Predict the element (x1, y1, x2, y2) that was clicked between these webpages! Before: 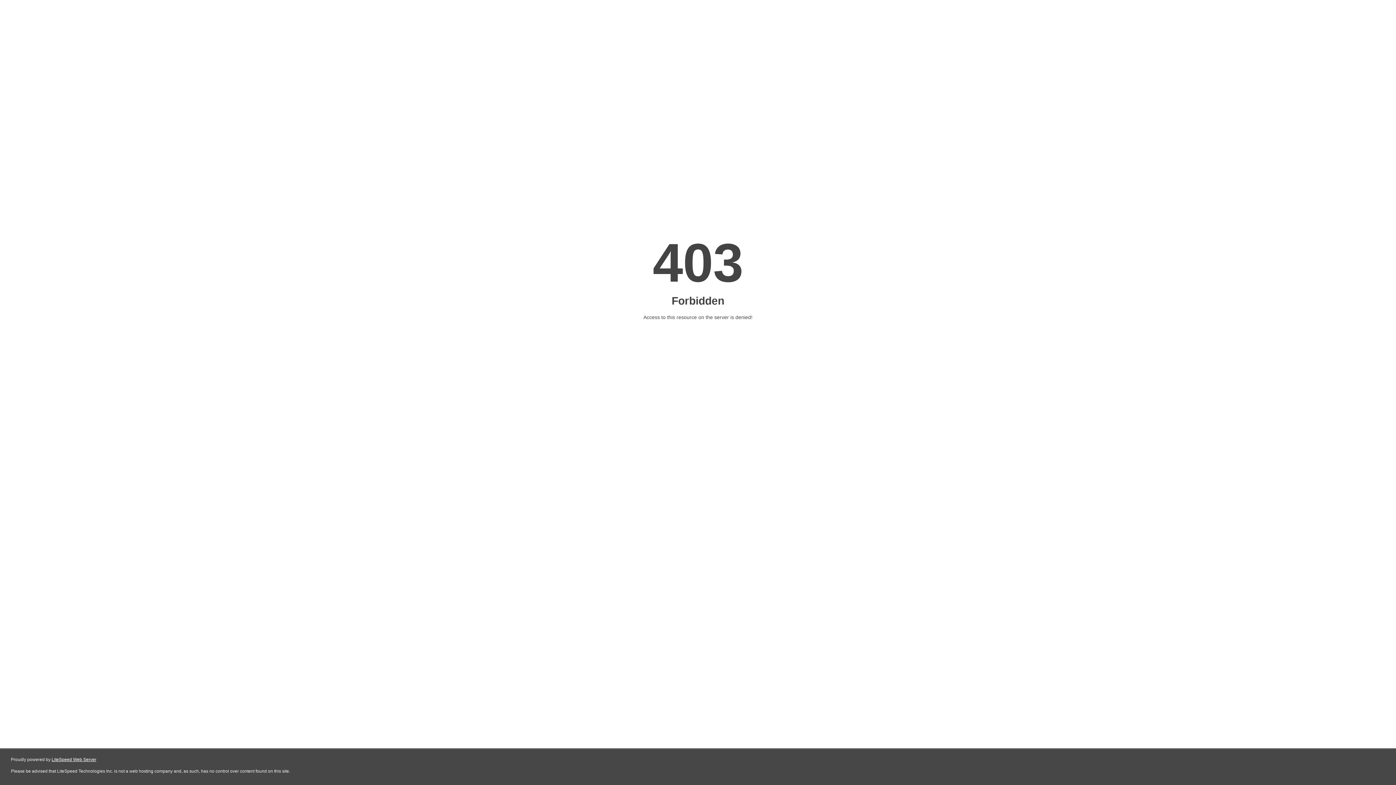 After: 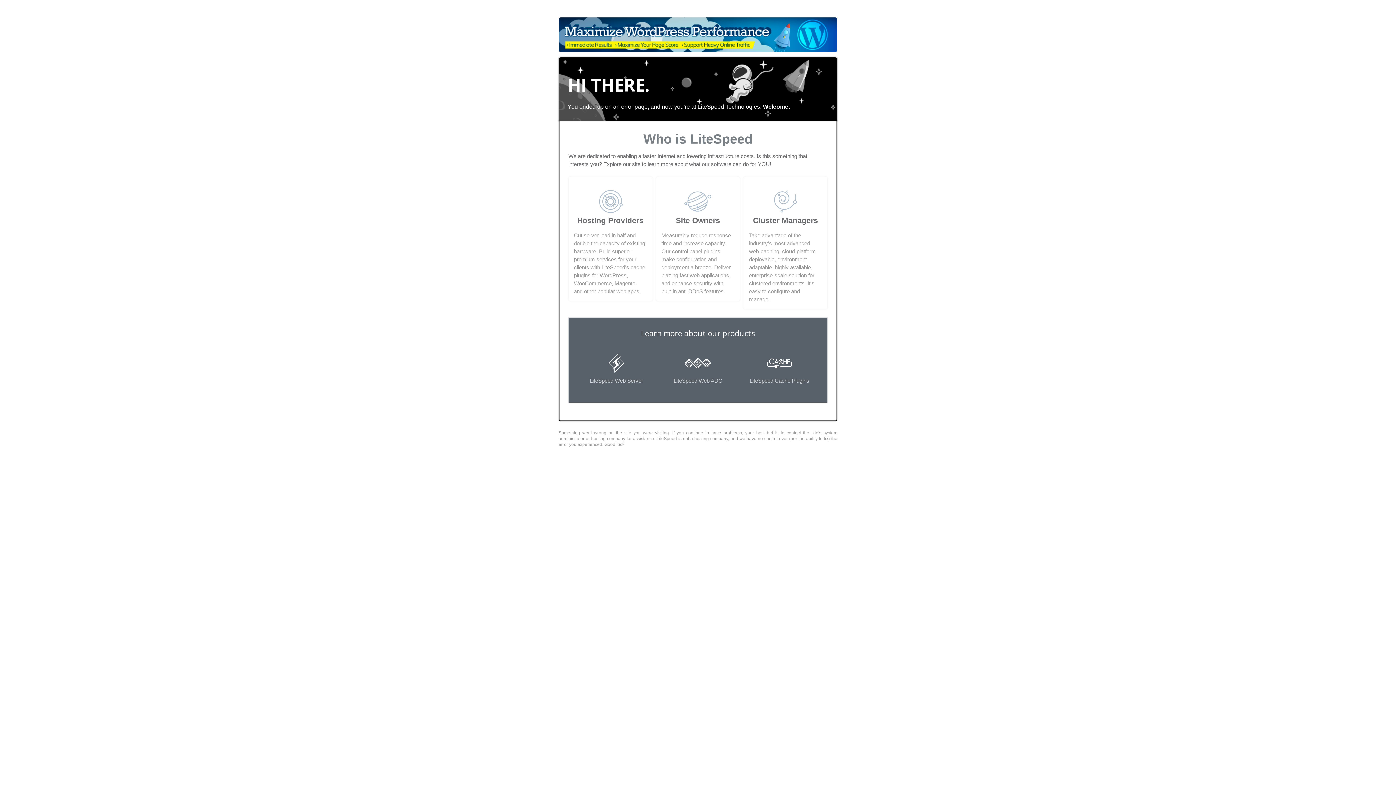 Action: label: LiteSpeed Web Server bbox: (51, 757, 96, 762)